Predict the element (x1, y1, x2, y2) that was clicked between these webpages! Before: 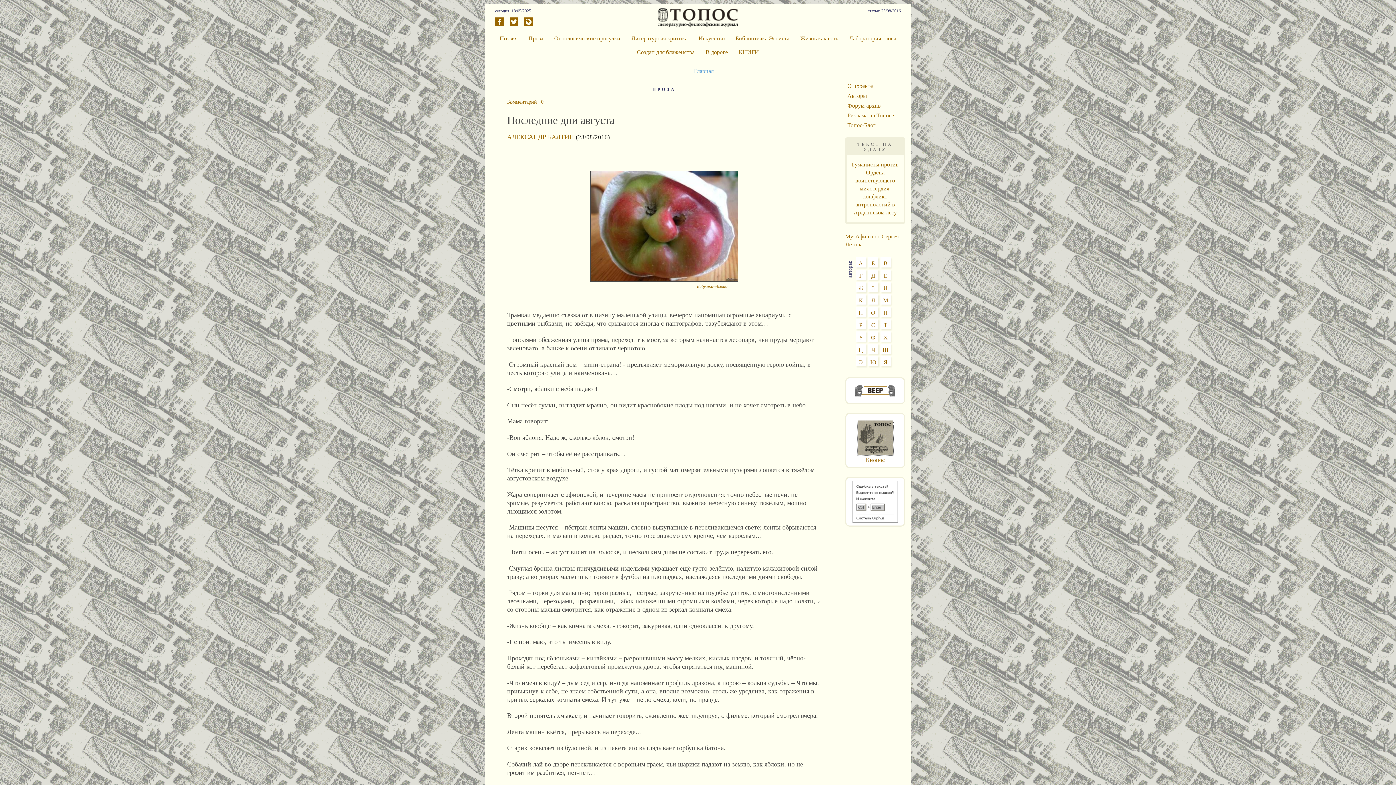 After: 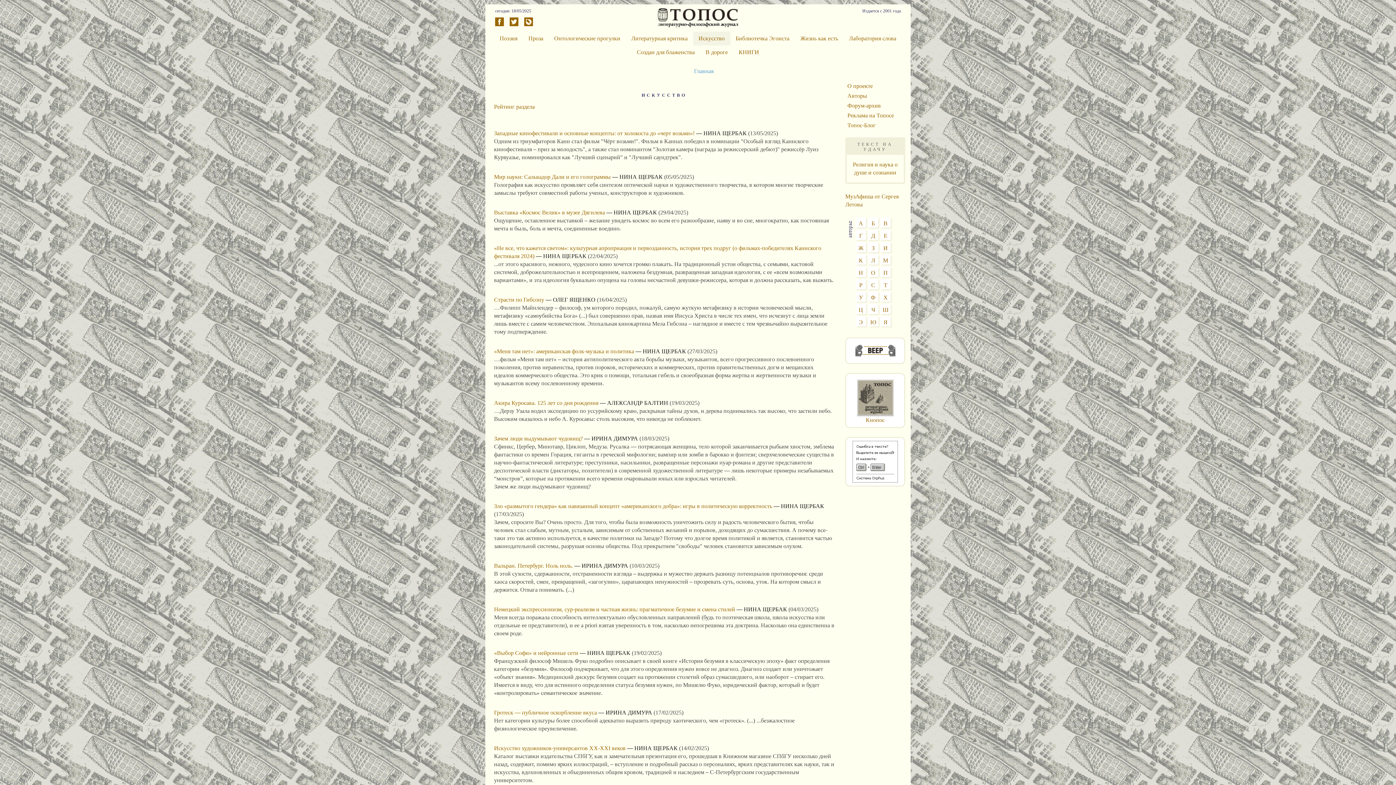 Action: label: Искусство bbox: (693, 31, 730, 45)